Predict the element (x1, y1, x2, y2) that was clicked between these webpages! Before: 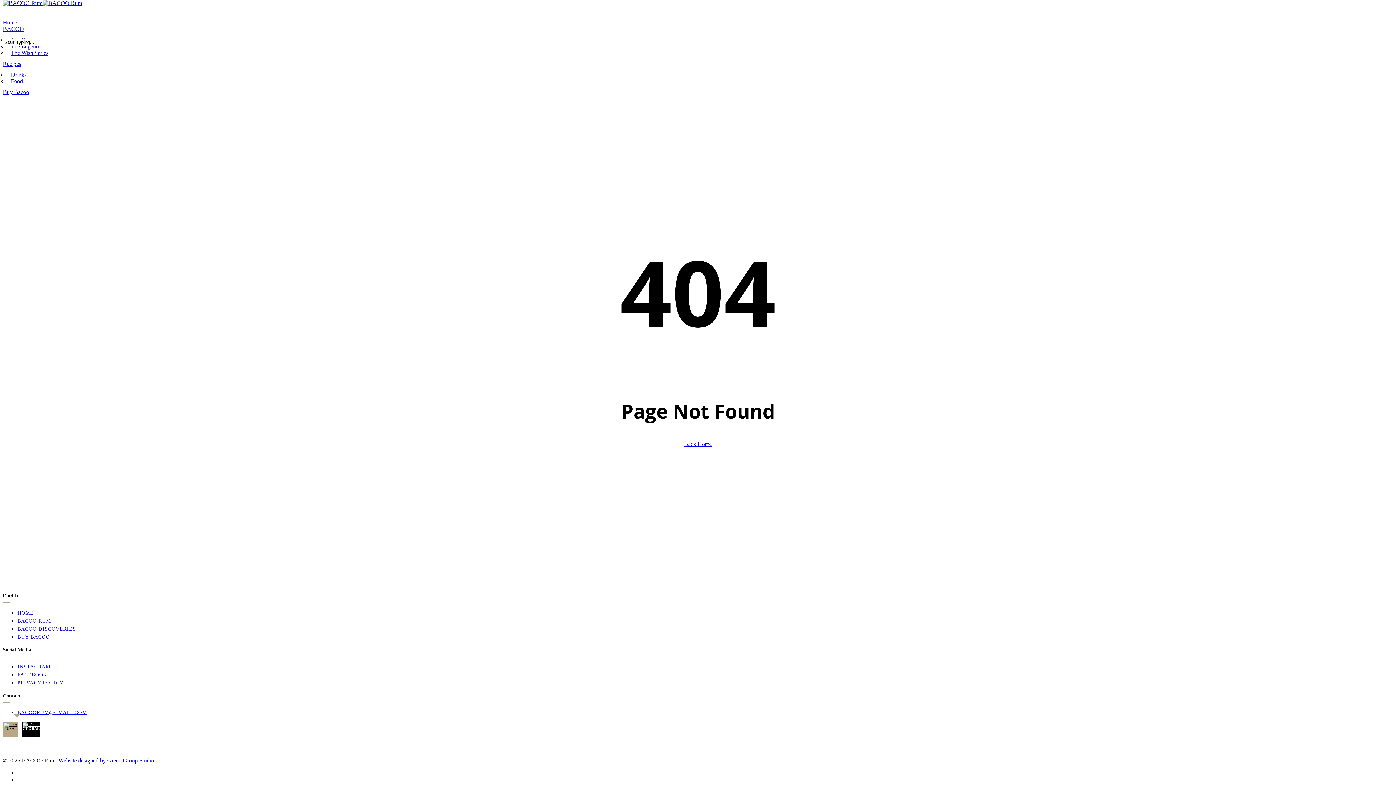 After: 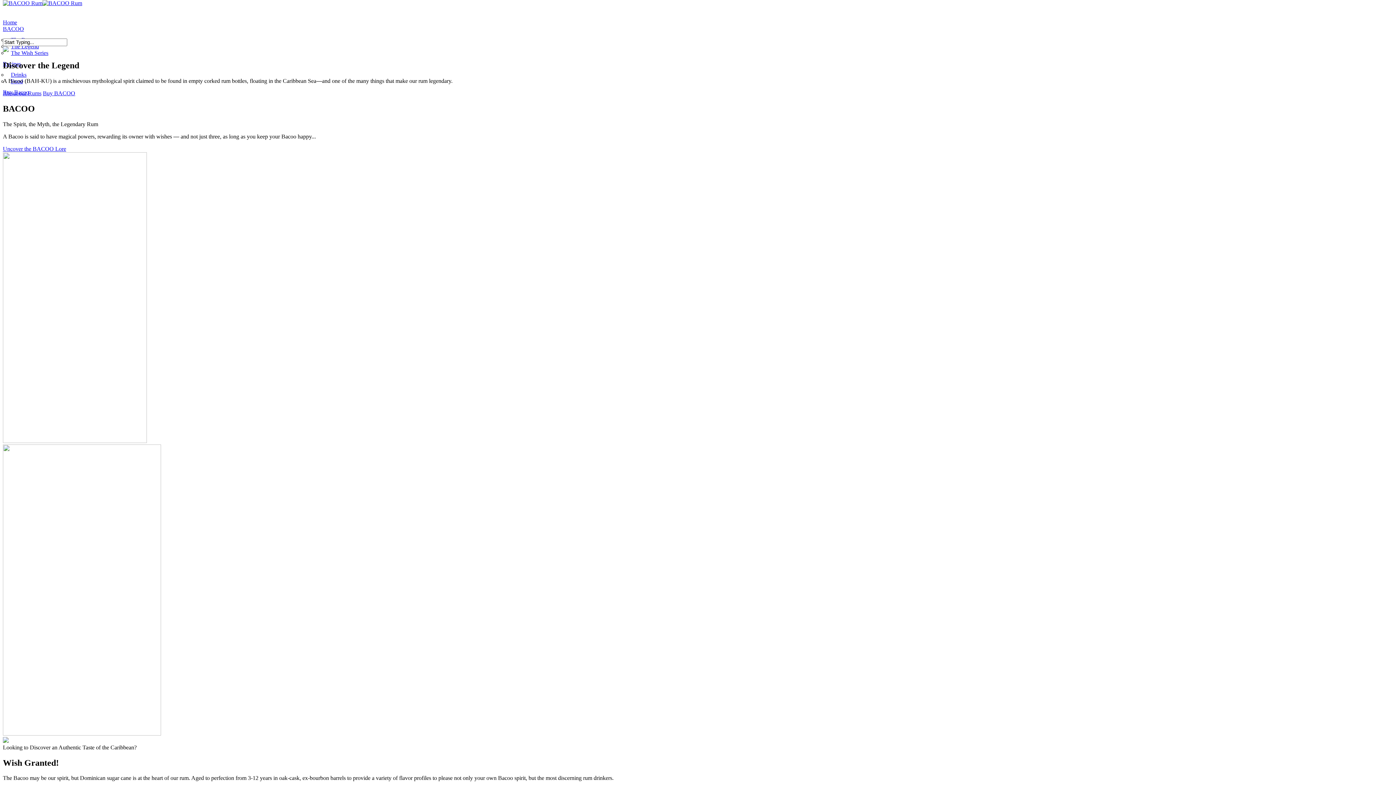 Action: bbox: (17, 610, 1393, 616) label: HOME